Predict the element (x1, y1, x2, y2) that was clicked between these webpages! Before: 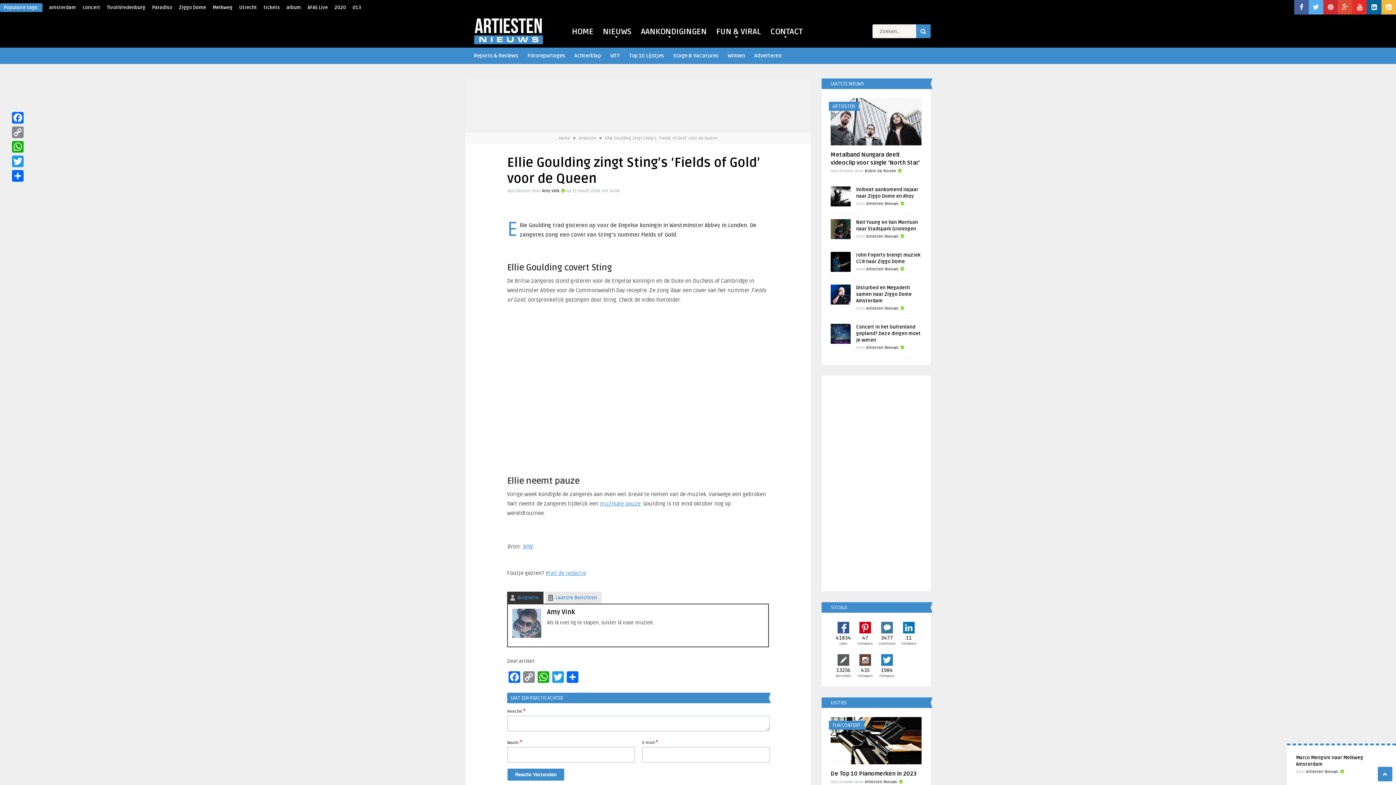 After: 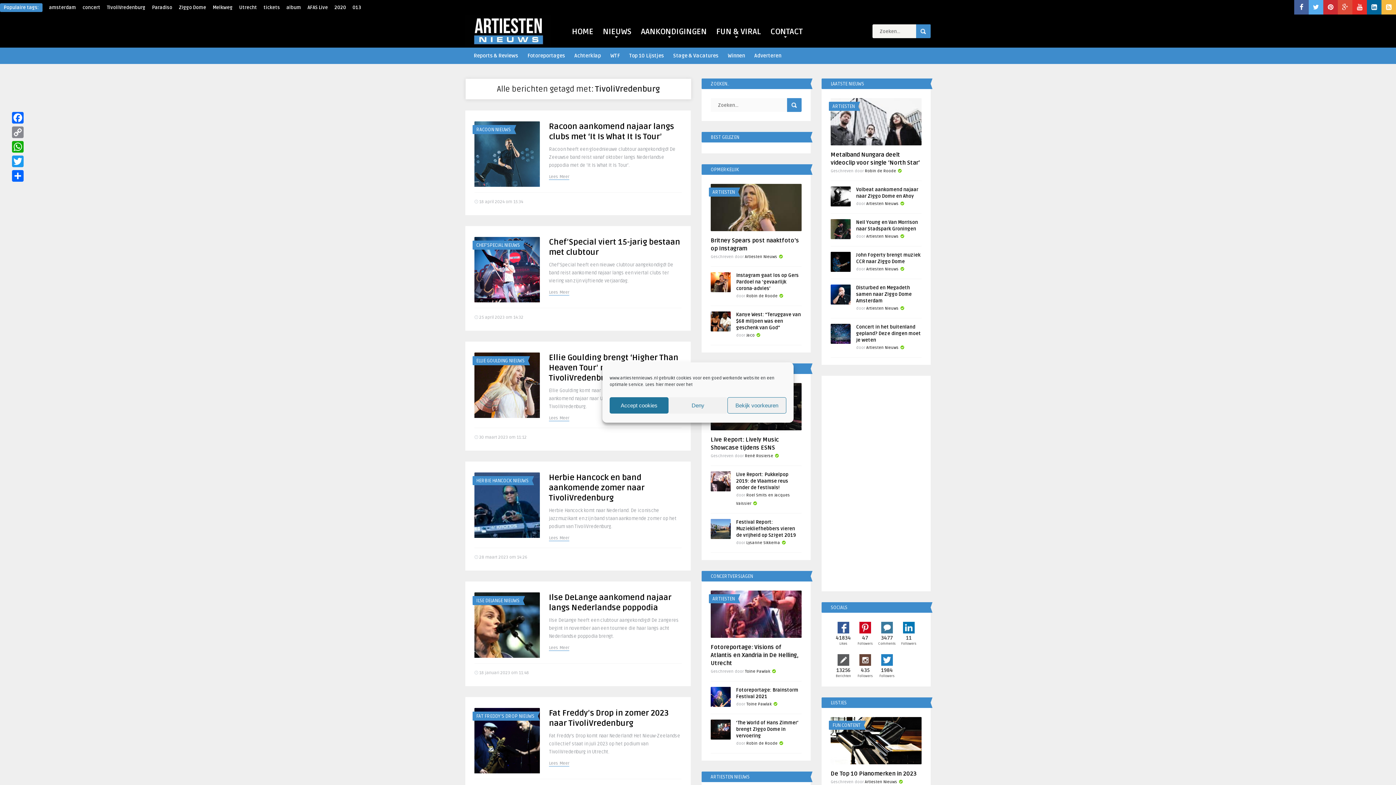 Action: bbox: (106, 4, 145, 10) label: TivoliVredenburg (726 items)